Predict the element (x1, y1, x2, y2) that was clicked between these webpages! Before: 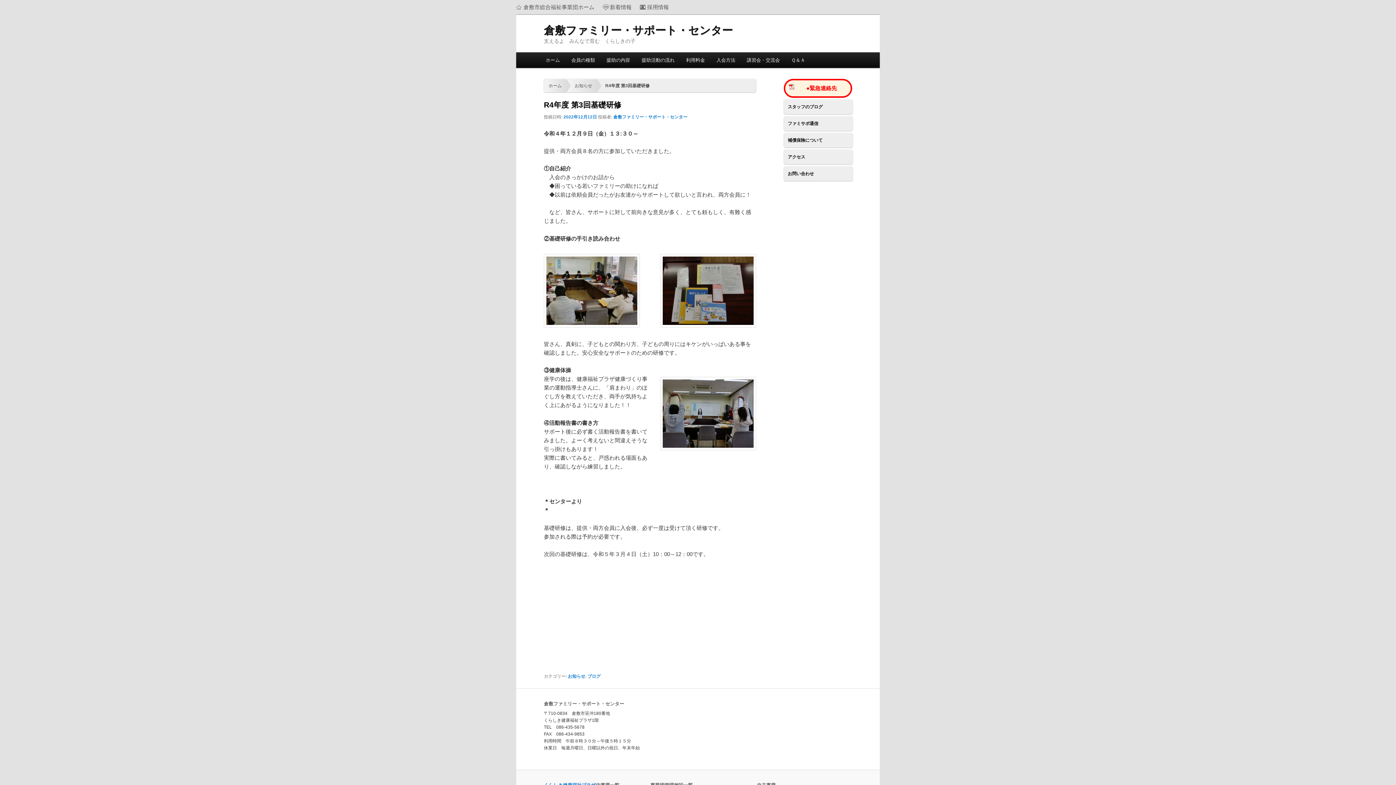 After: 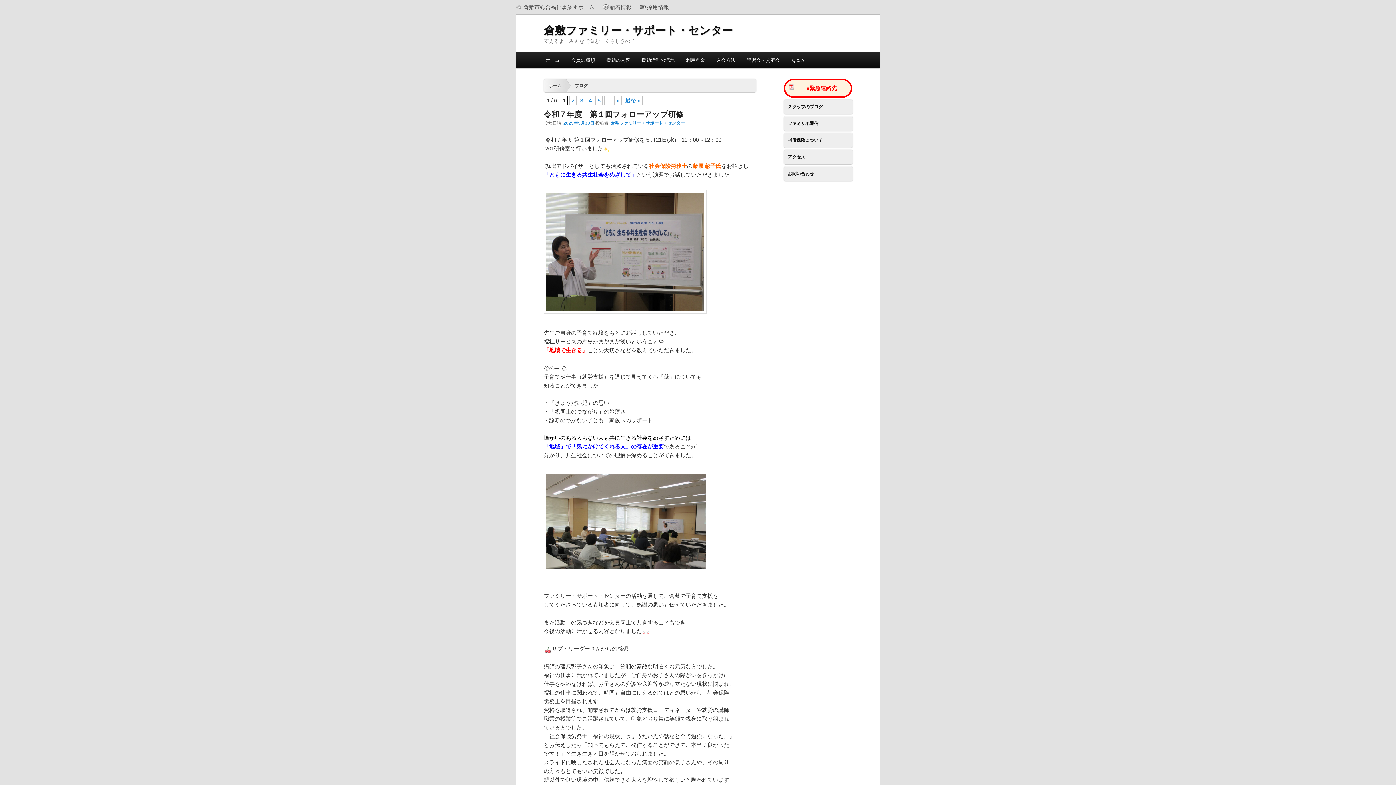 Action: label: スタッフのブログ bbox: (784, 100, 852, 114)